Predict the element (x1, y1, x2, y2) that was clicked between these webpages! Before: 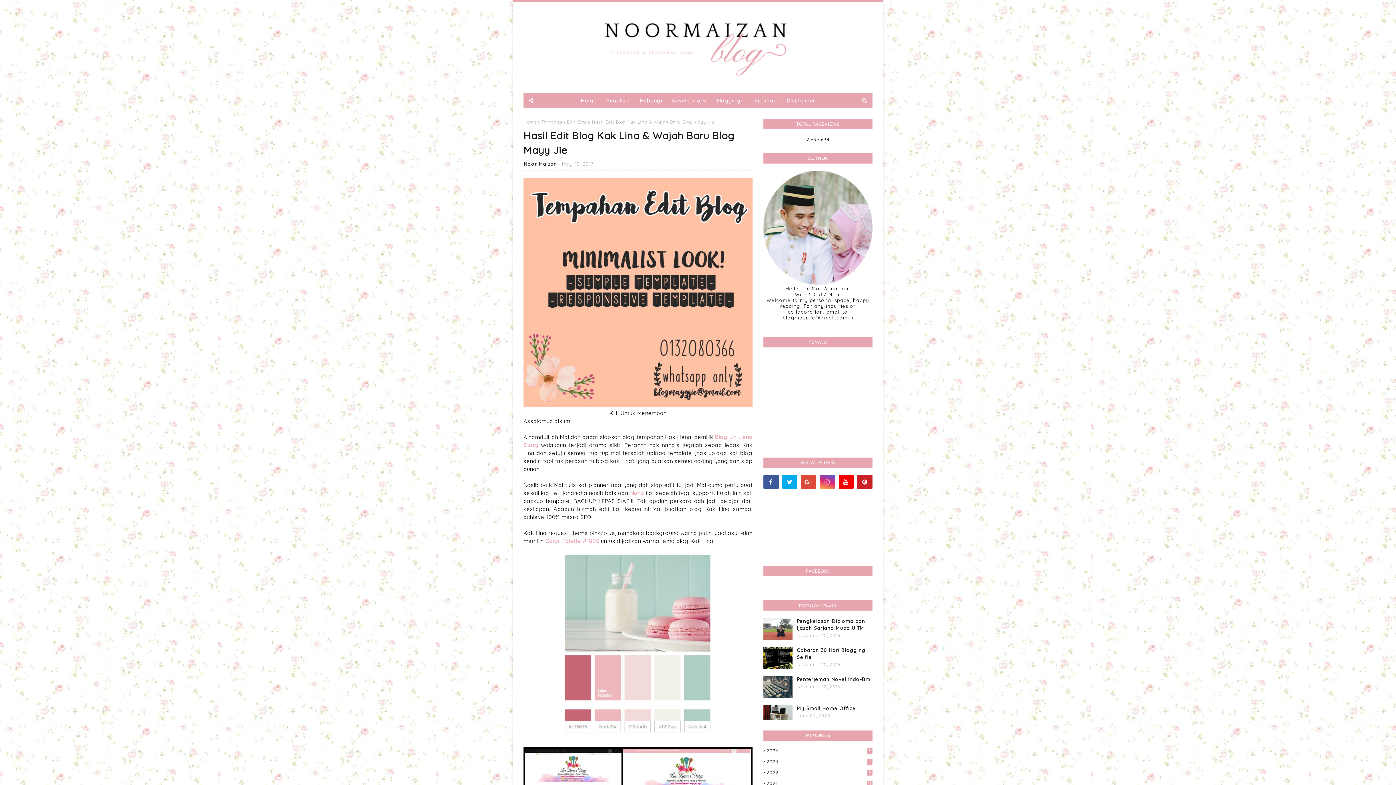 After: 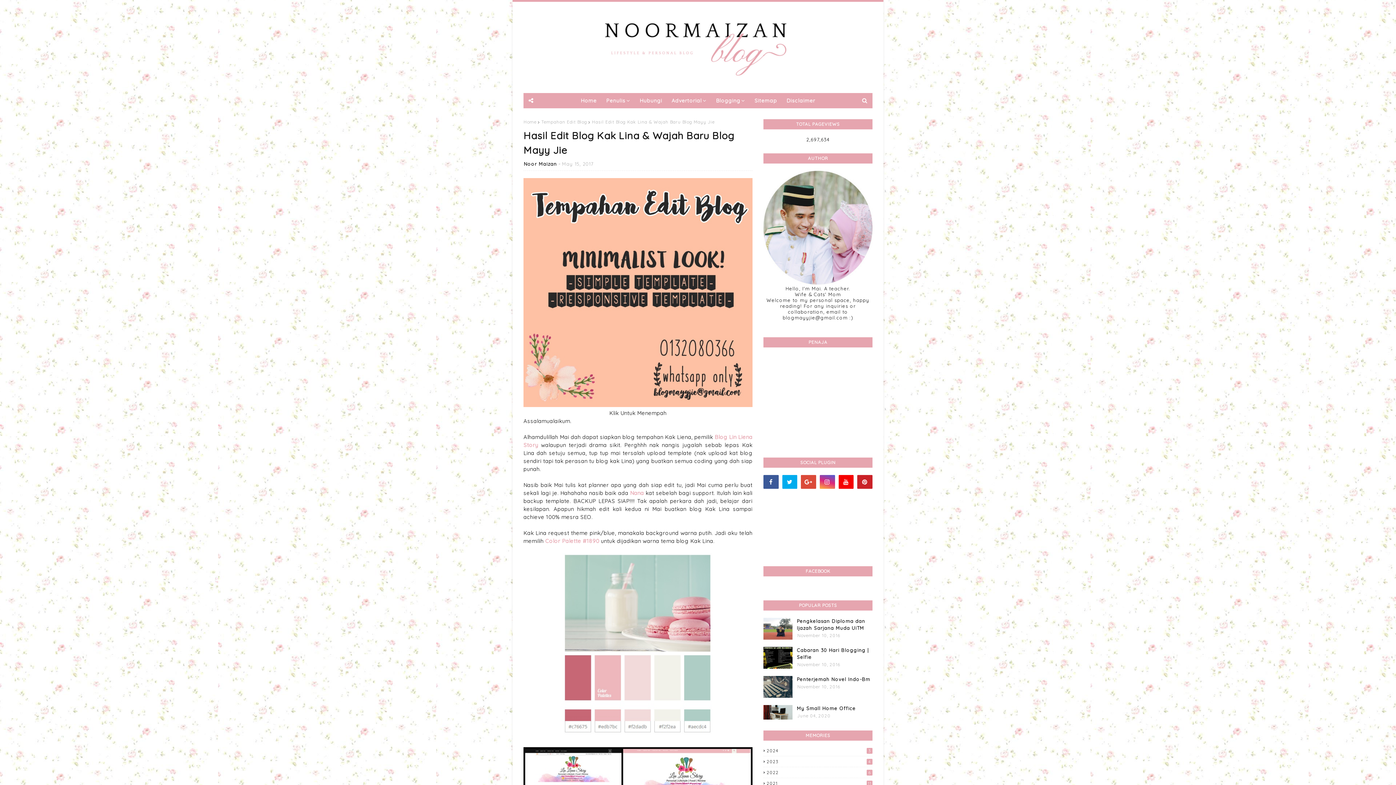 Action: bbox: (628, 489, 644, 496) label:  Nana